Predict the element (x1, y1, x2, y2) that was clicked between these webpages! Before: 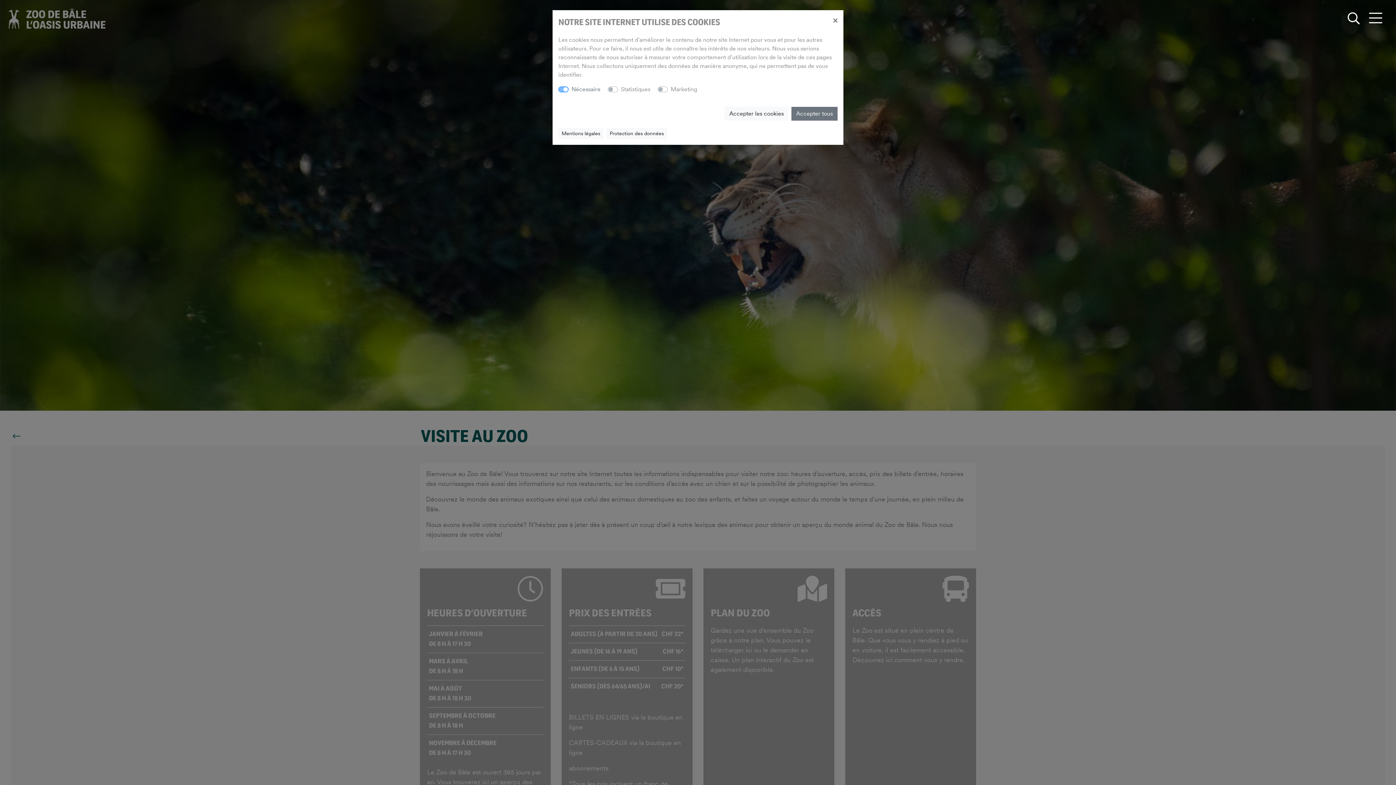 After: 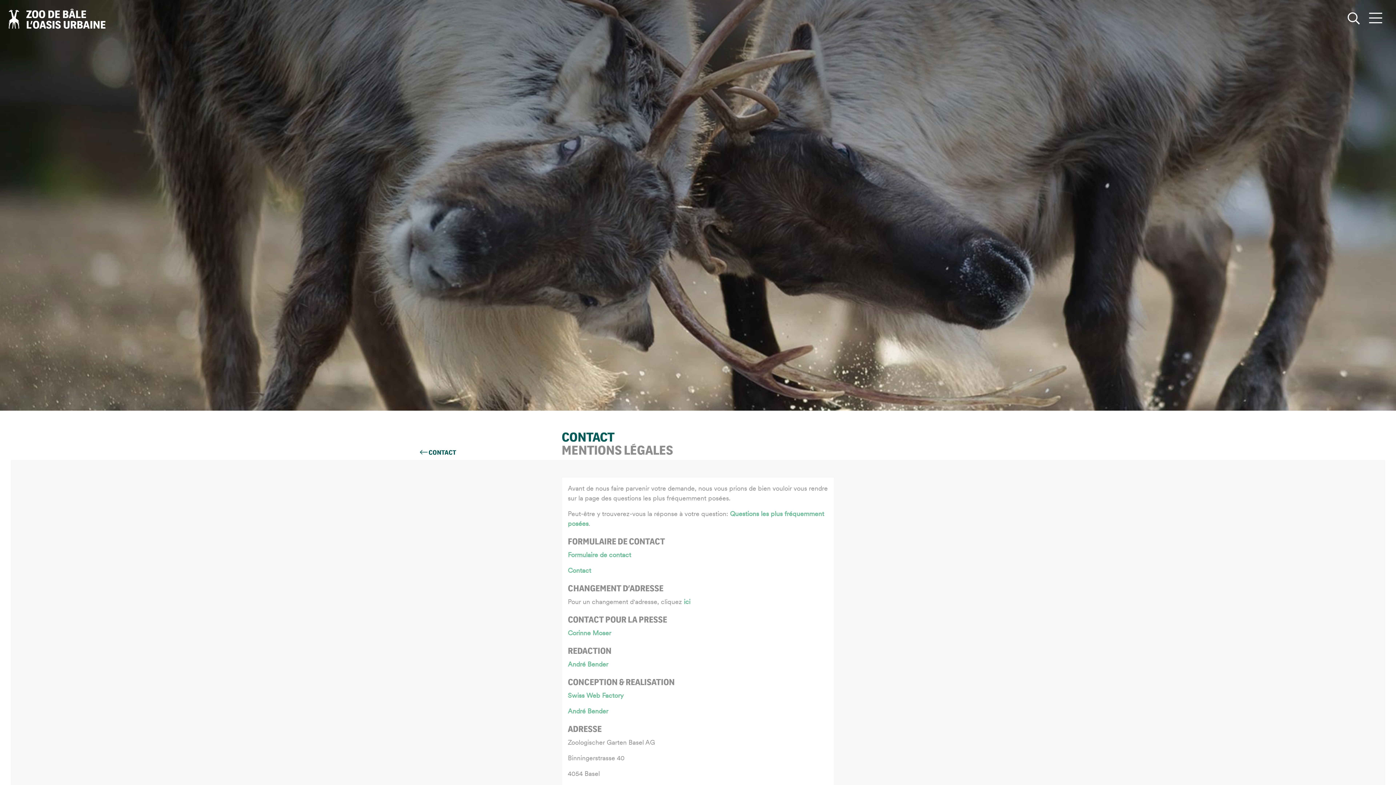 Action: label: Mentions légales bbox: (558, 127, 603, 139)